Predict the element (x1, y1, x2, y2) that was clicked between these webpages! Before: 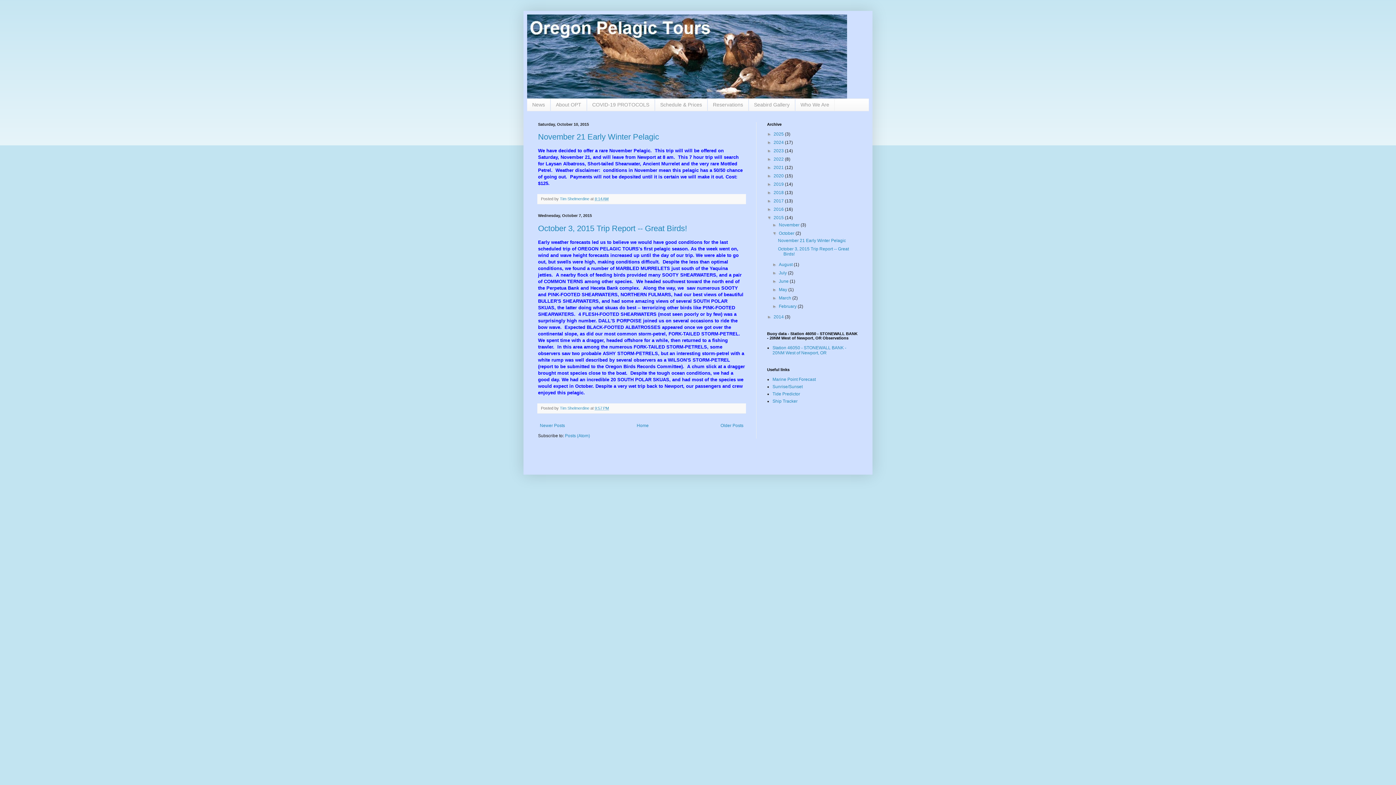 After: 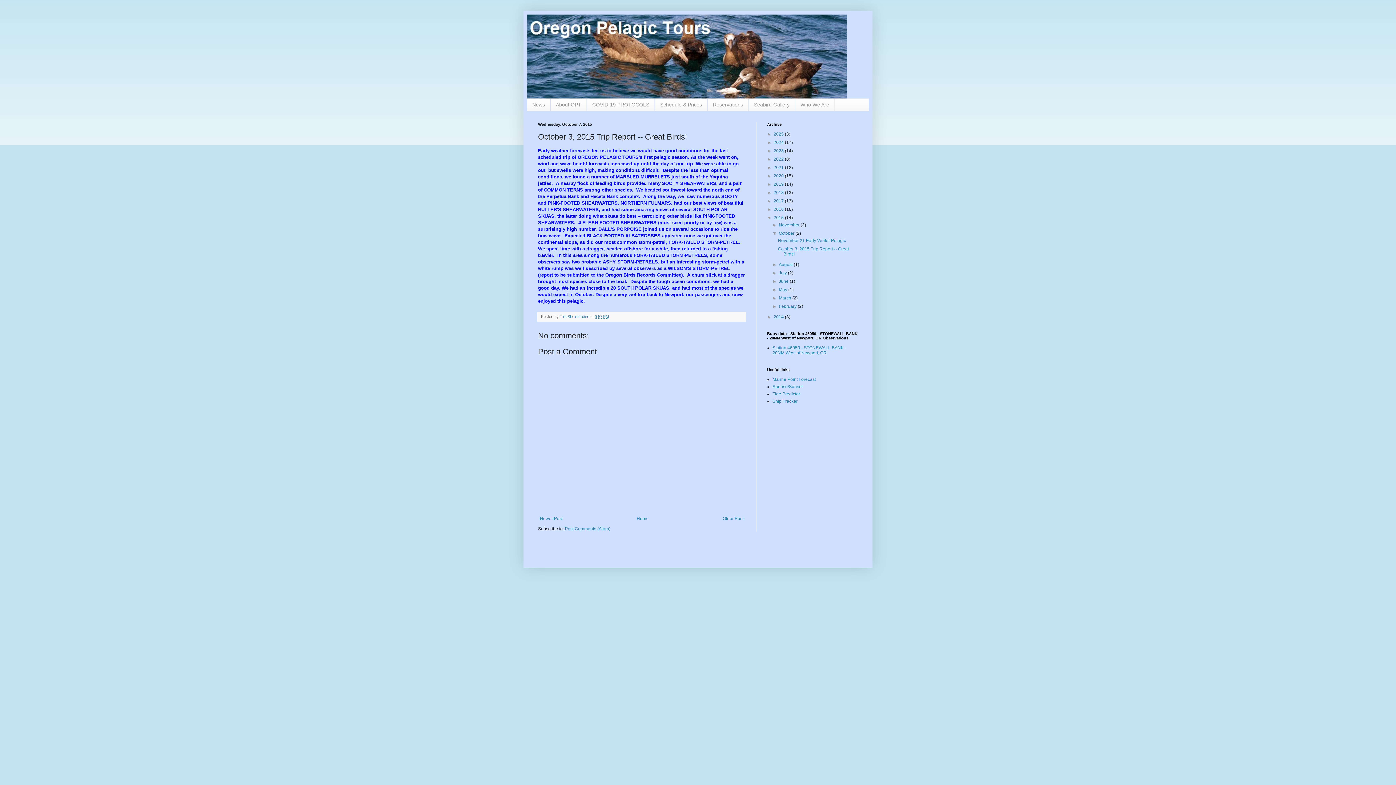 Action: bbox: (594, 406, 609, 410) label: 9:57 PM